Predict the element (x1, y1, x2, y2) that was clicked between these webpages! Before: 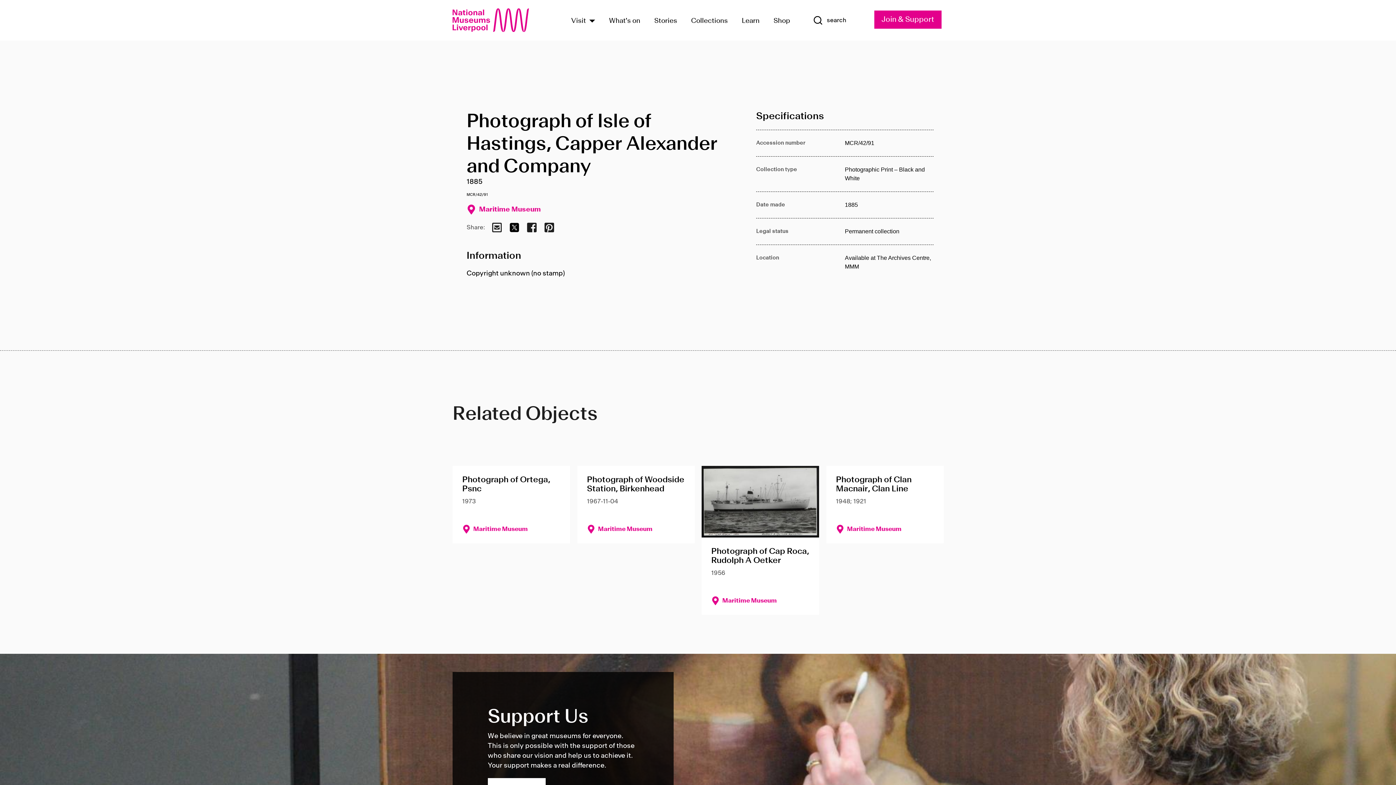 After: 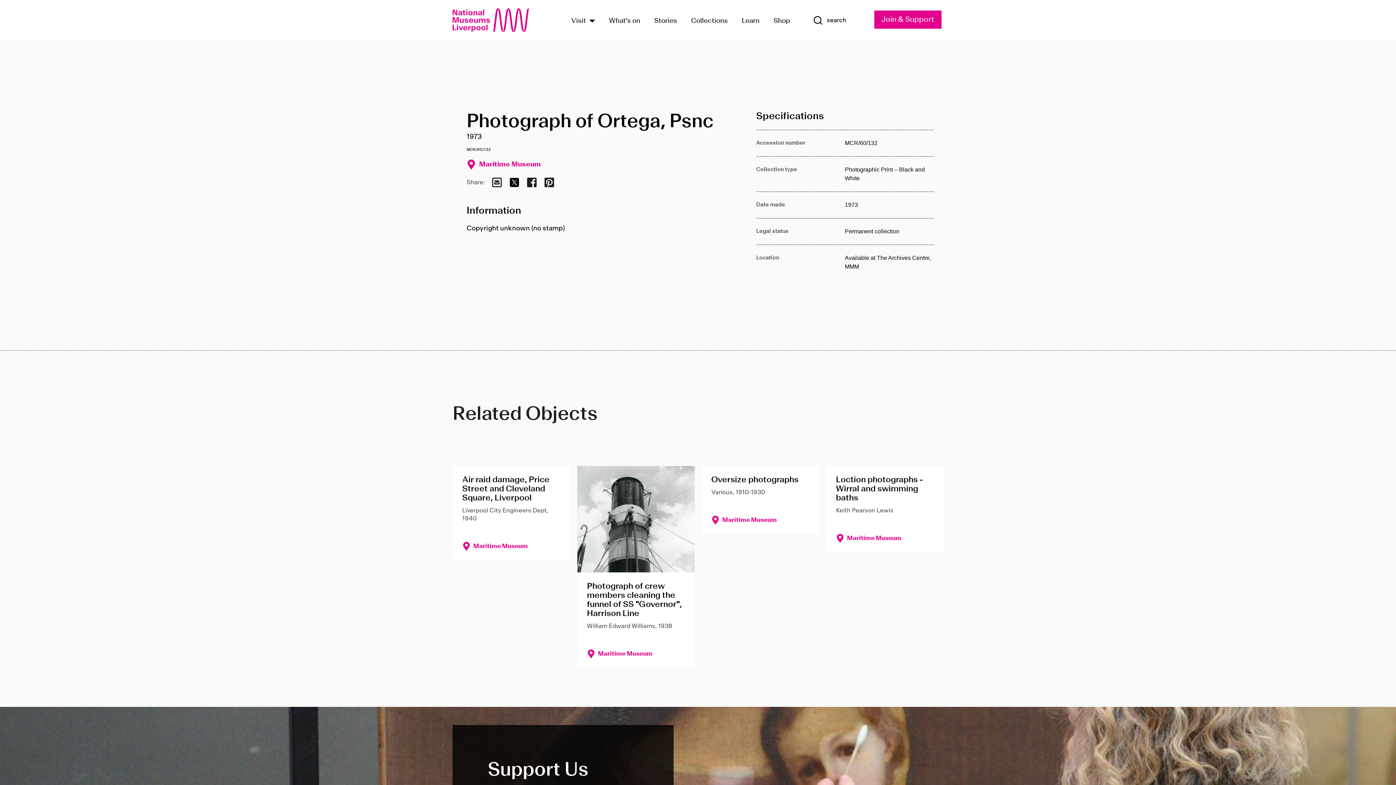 Action: label: Photograph of Ortega, Psnc
1973 bbox: (452, 466, 570, 515)